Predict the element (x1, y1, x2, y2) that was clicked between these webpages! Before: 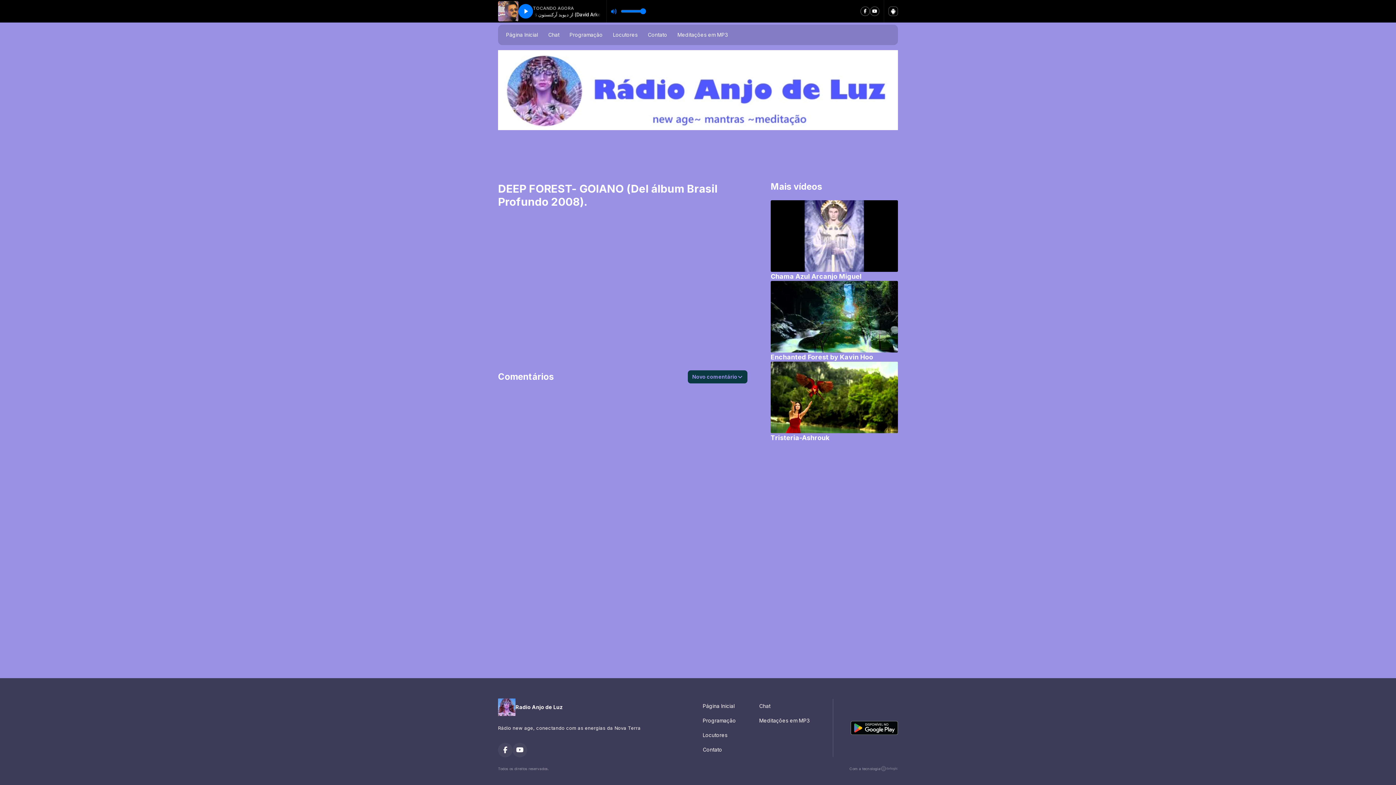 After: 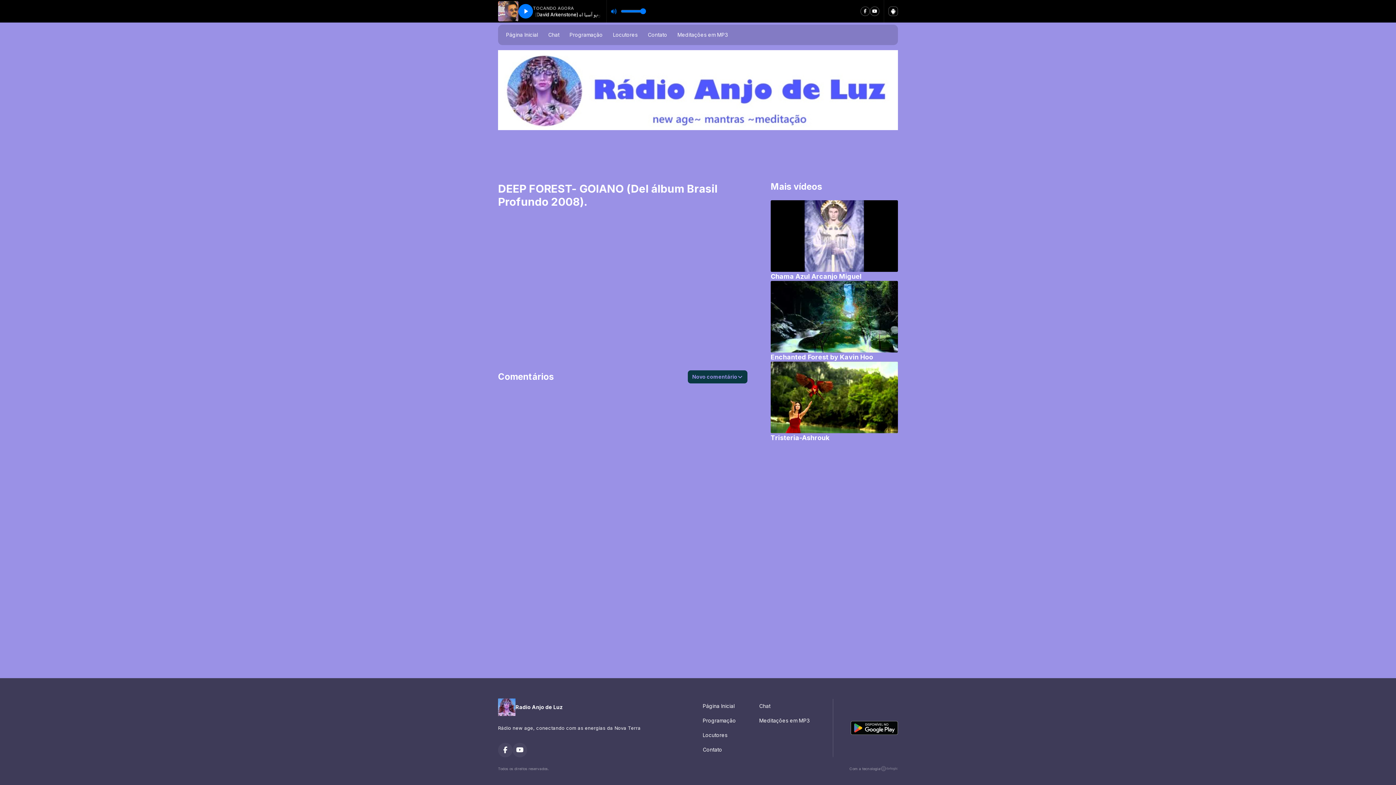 Action: bbox: (860, 6, 870, 16)